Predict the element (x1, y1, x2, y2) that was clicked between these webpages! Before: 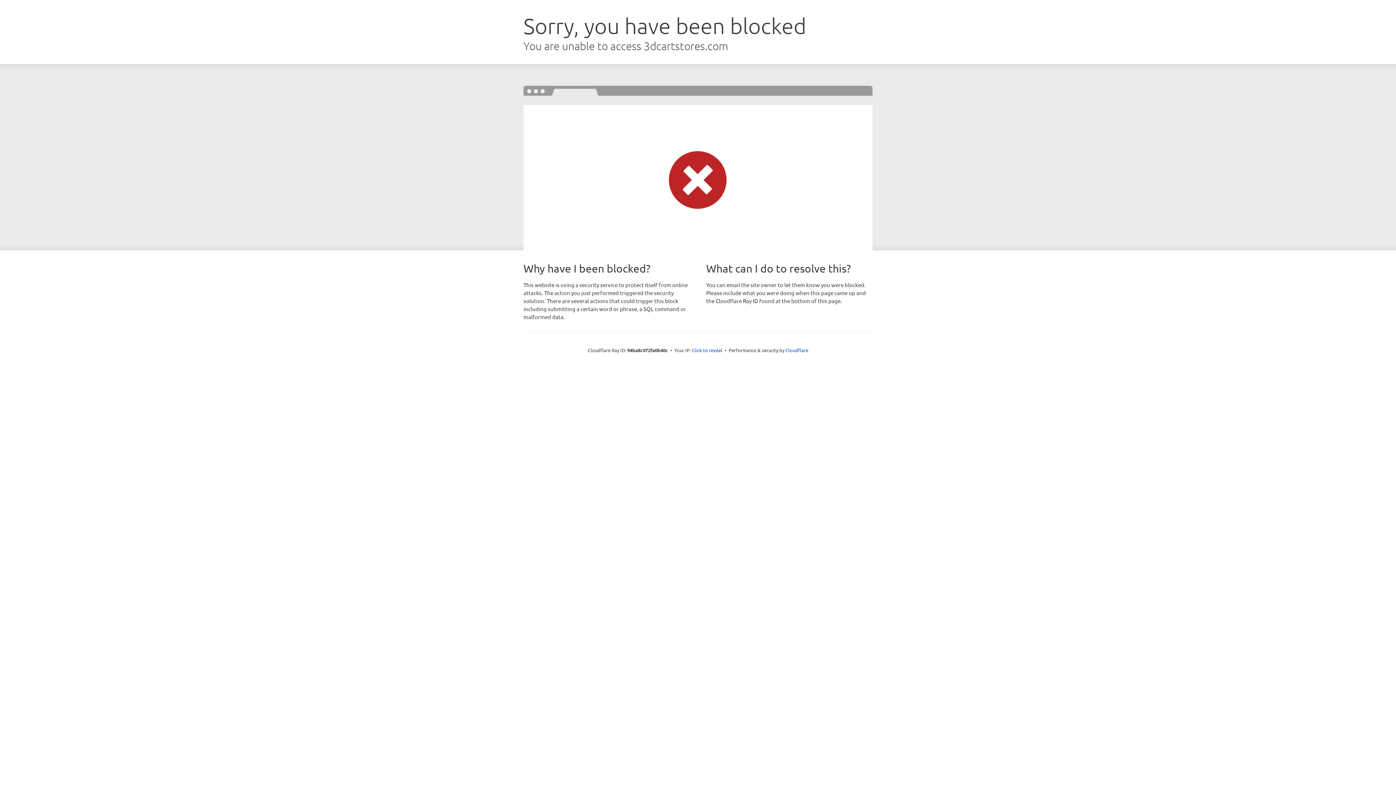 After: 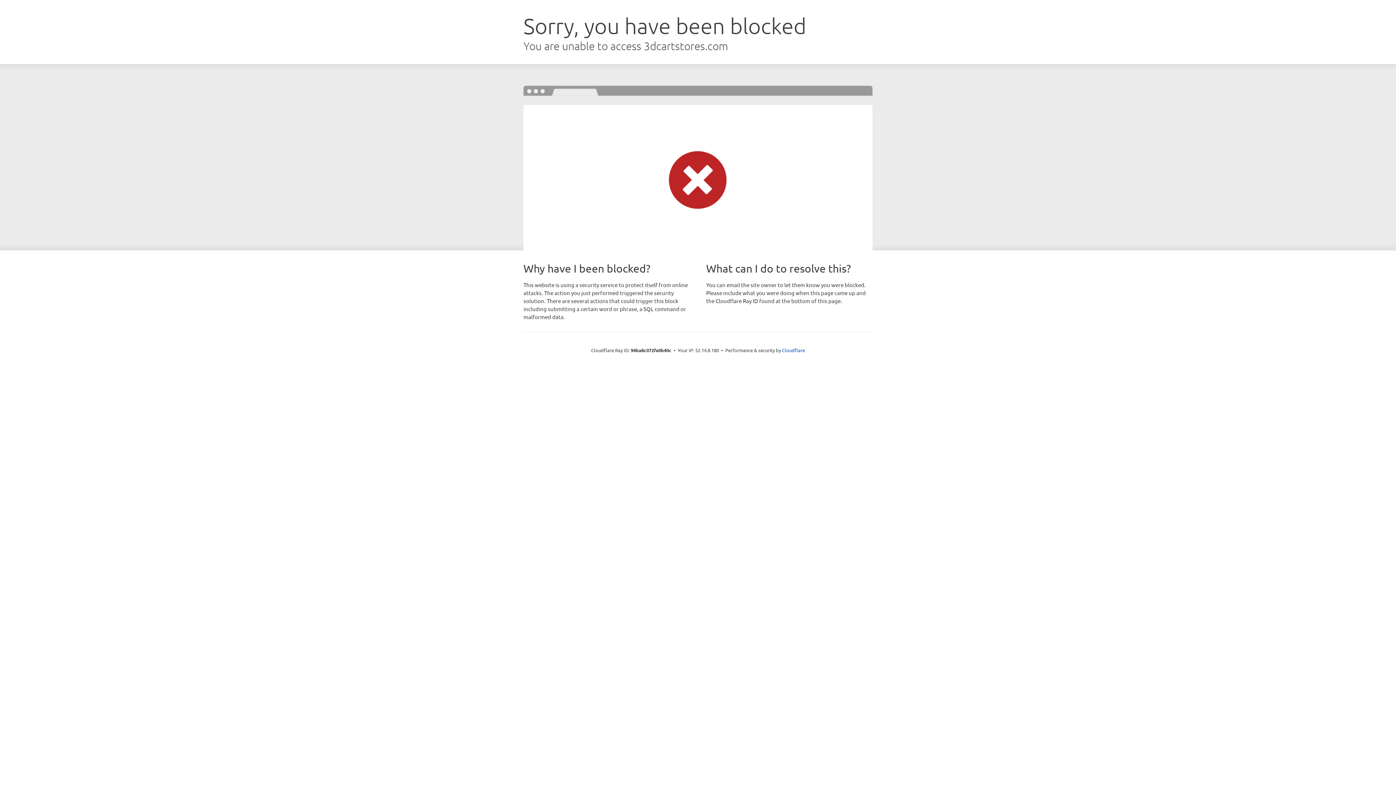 Action: bbox: (692, 346, 722, 353) label: Click to reveal